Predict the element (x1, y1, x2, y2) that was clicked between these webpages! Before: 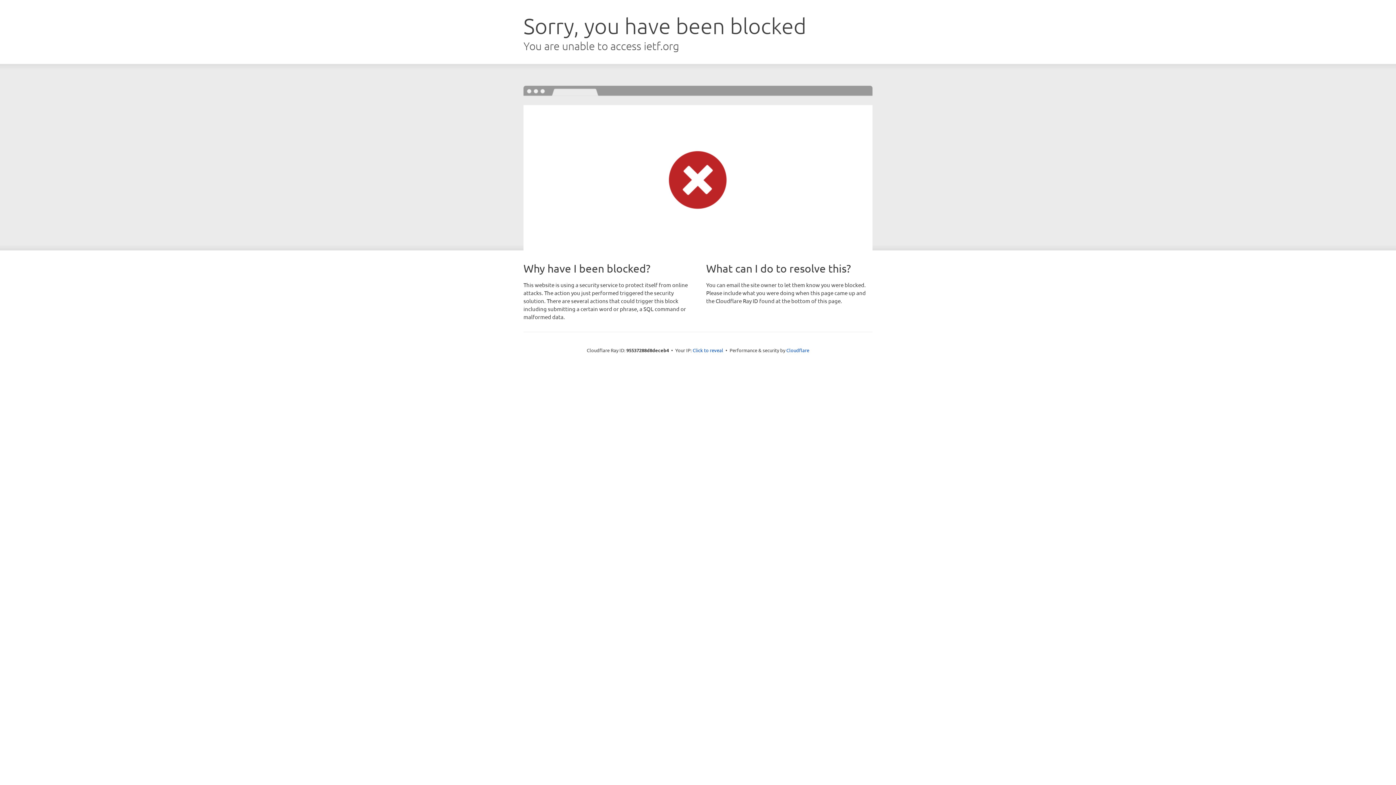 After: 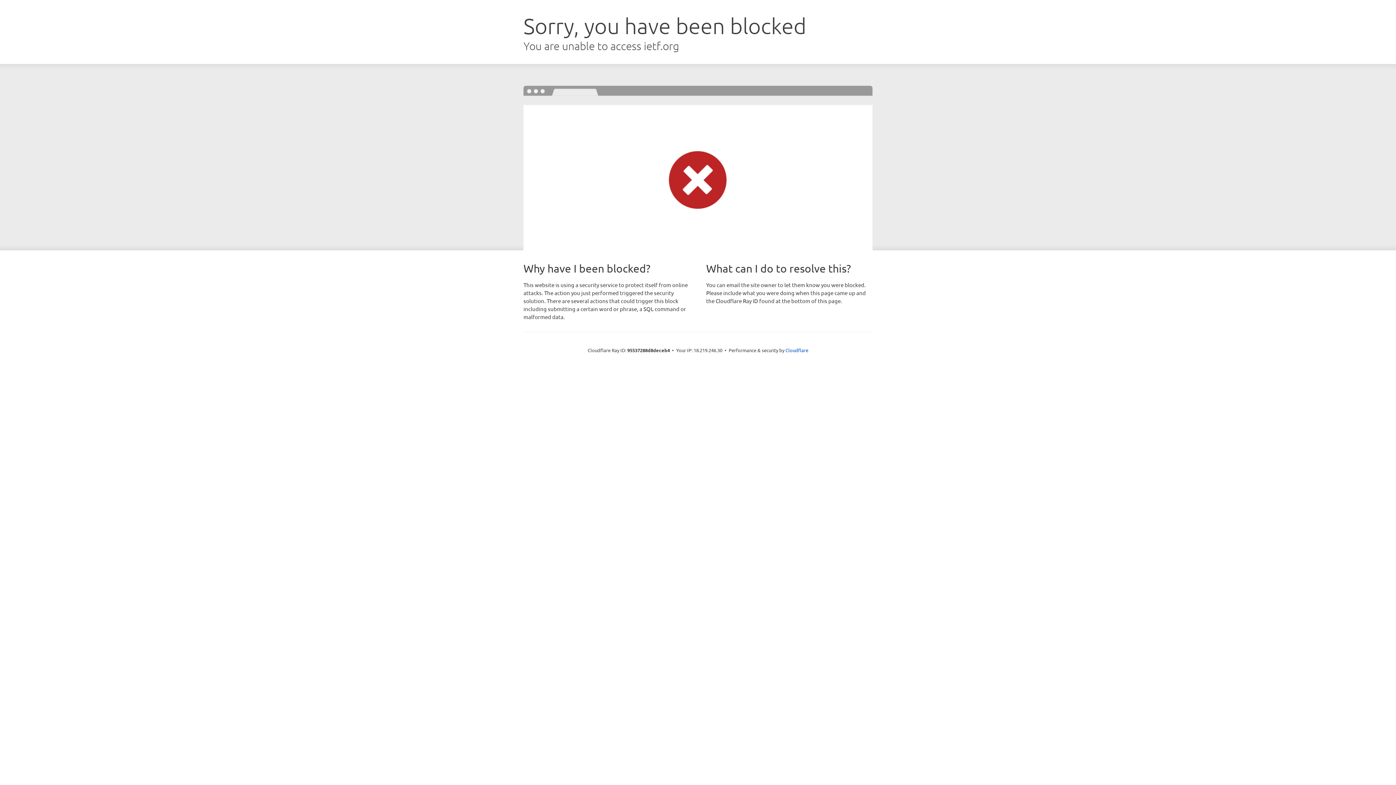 Action: label: Click to reveal bbox: (692, 346, 723, 353)